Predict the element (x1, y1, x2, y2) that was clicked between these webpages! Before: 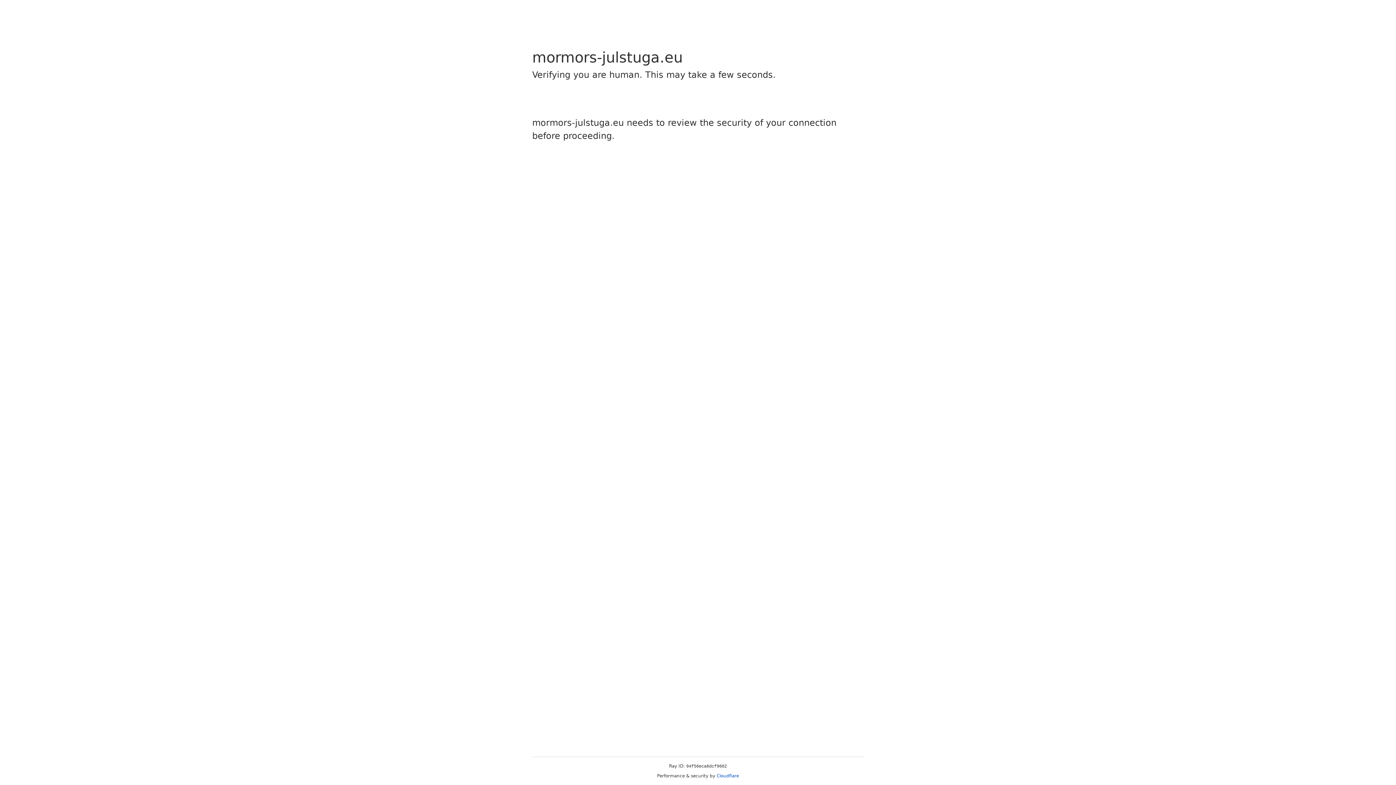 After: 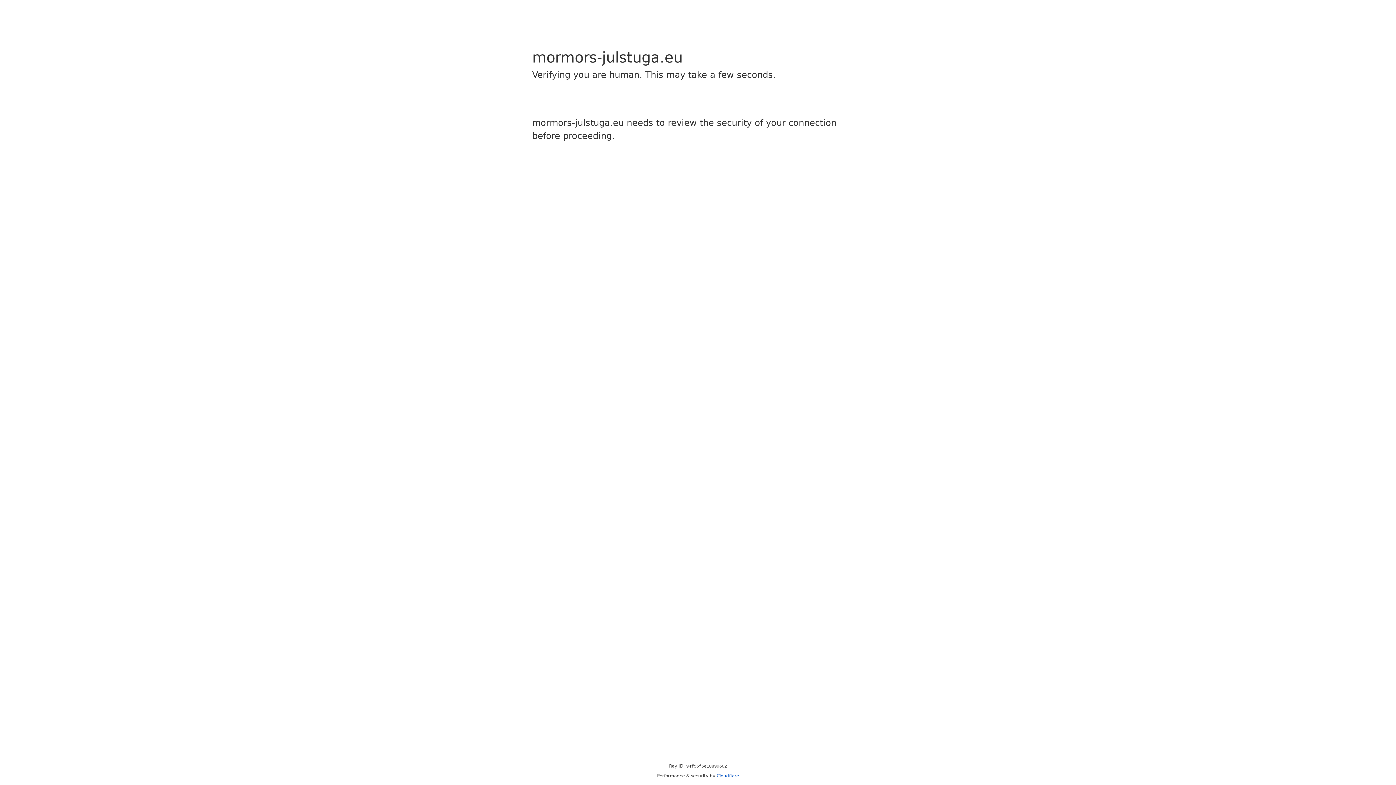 Action: bbox: (716, 773, 739, 778) label: Cloudflare